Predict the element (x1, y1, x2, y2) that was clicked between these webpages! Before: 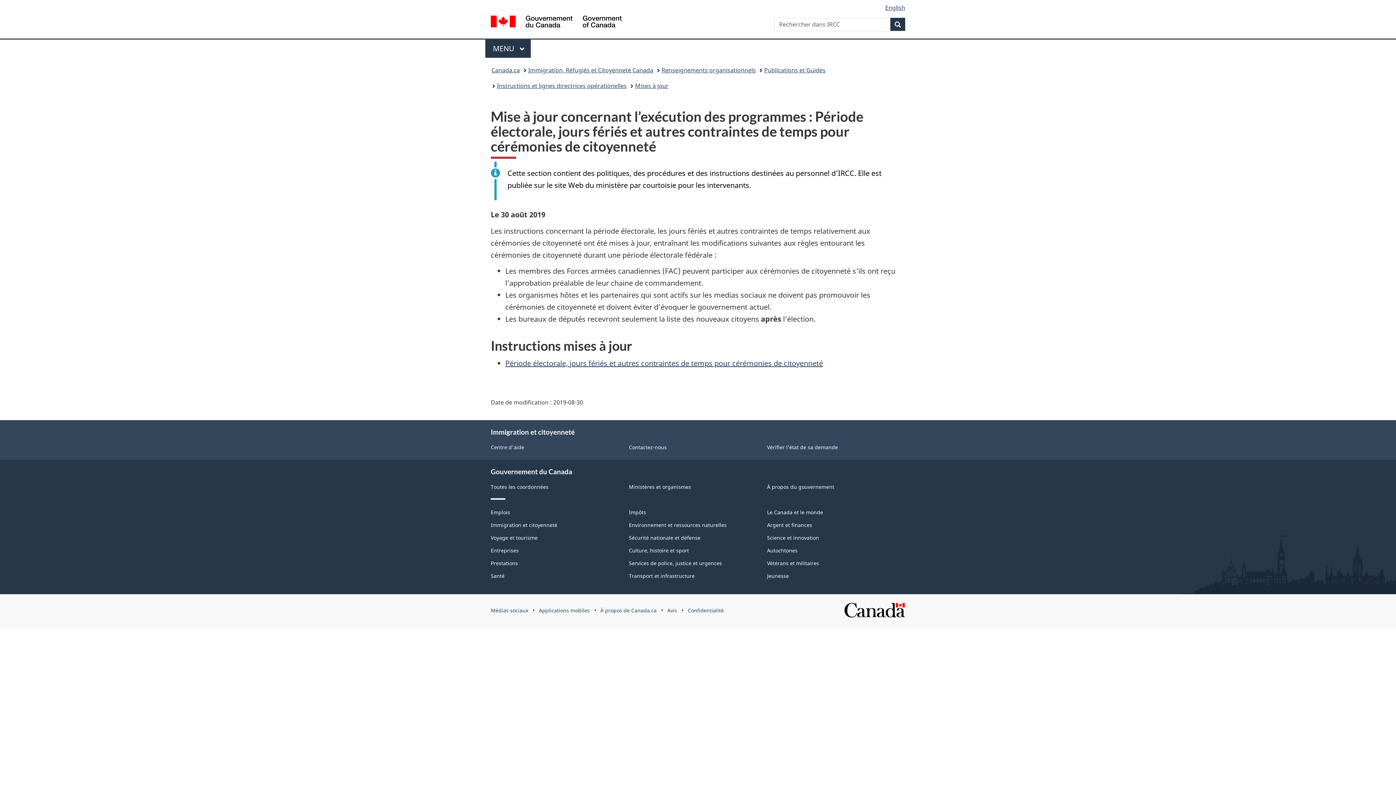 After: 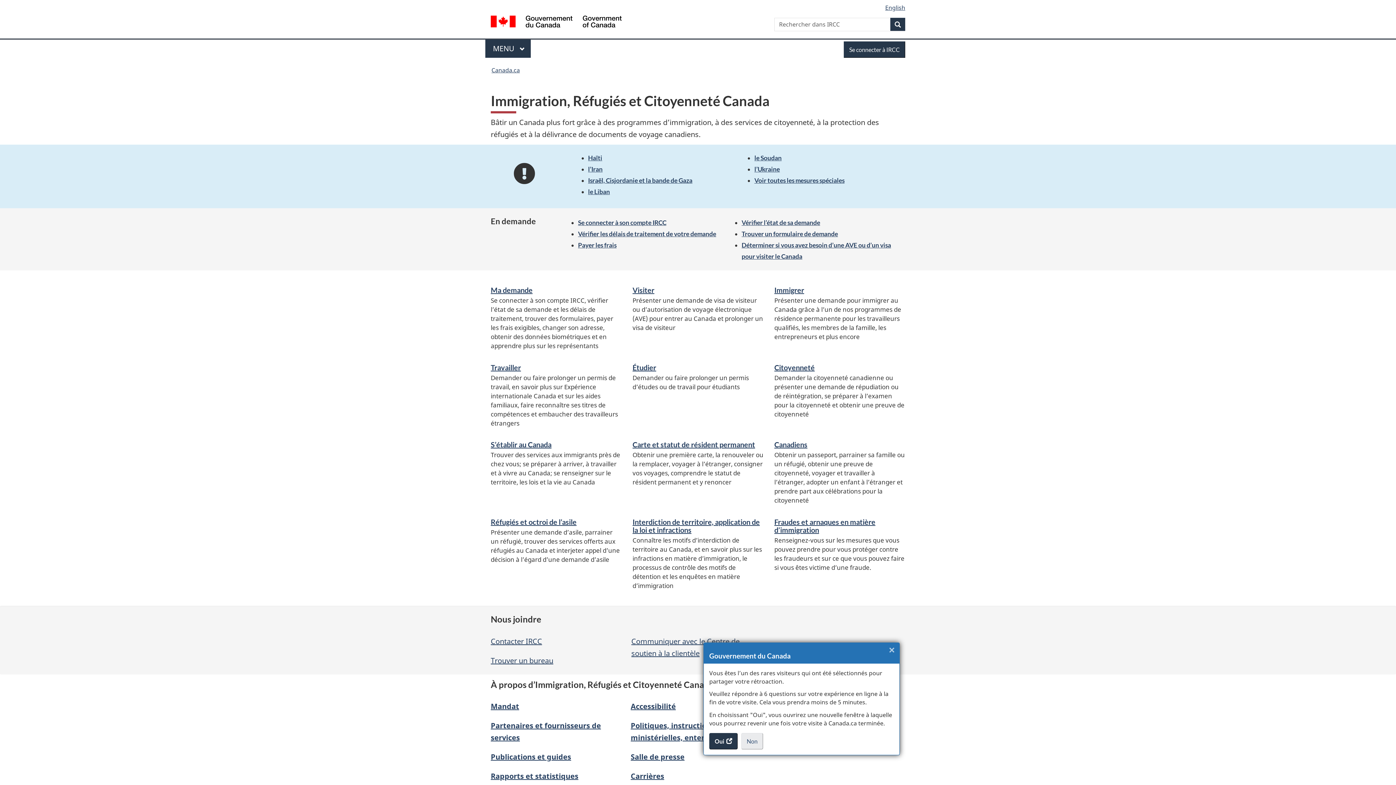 Action: label: Immigration, Réfugiés et Citoyenneté Canada bbox: (528, 64, 653, 76)